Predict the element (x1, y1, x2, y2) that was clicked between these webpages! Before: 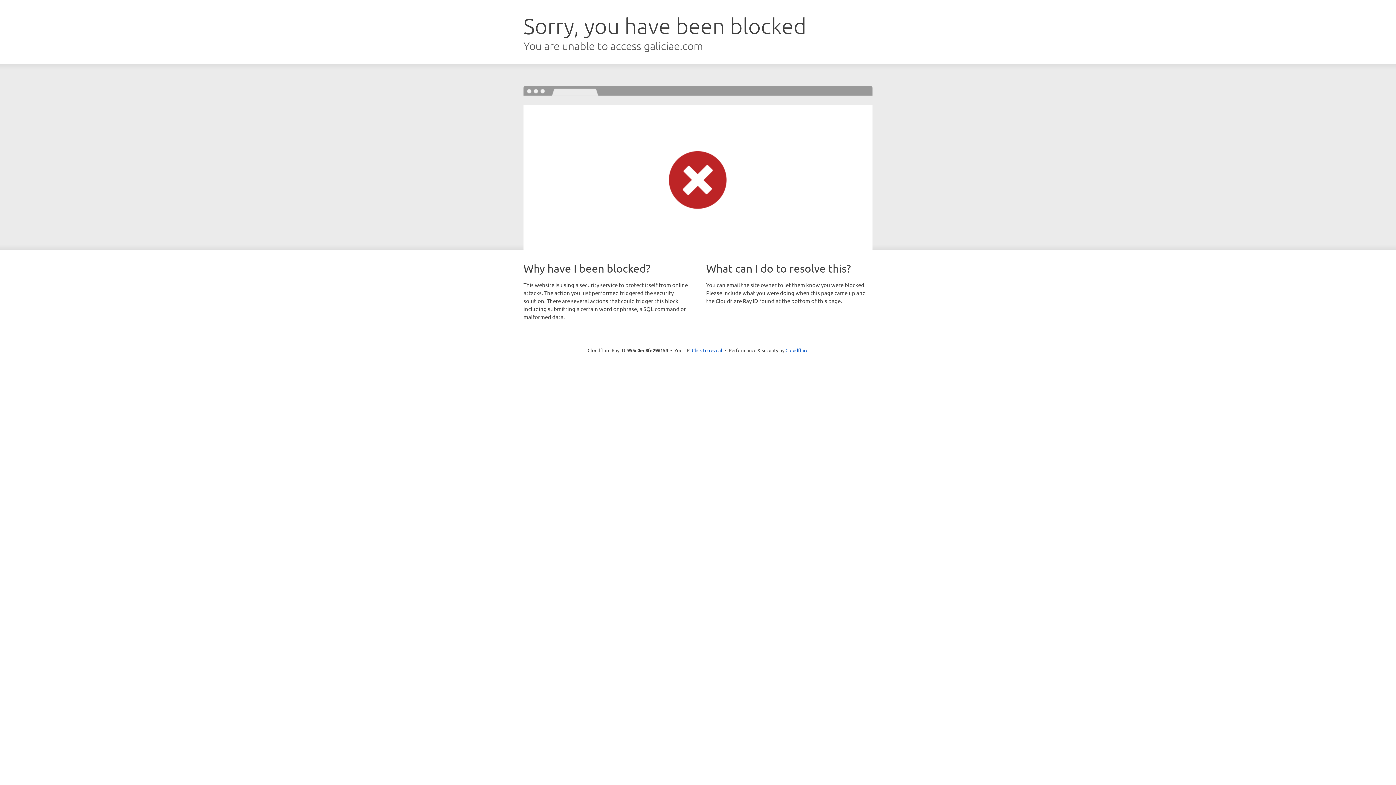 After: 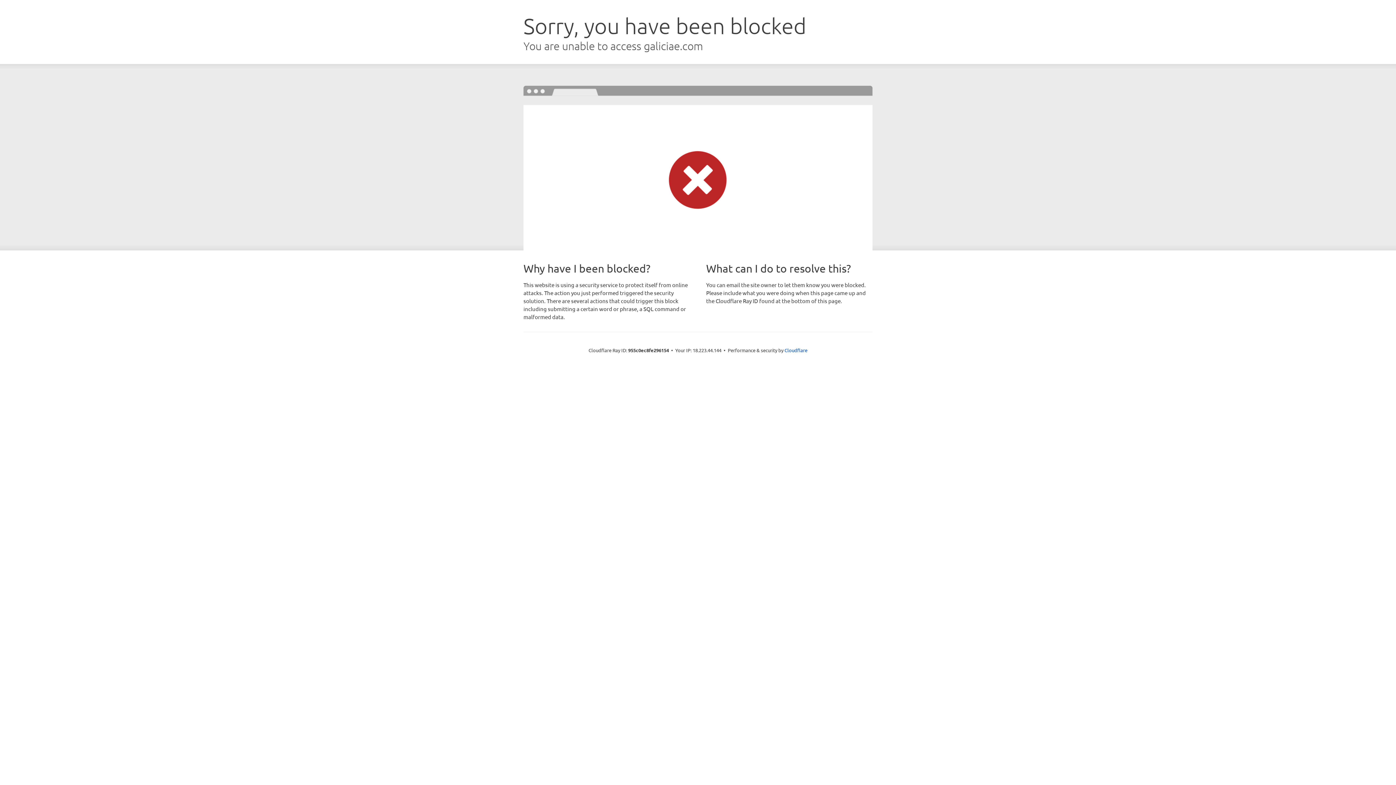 Action: bbox: (692, 346, 722, 353) label: Click to reveal